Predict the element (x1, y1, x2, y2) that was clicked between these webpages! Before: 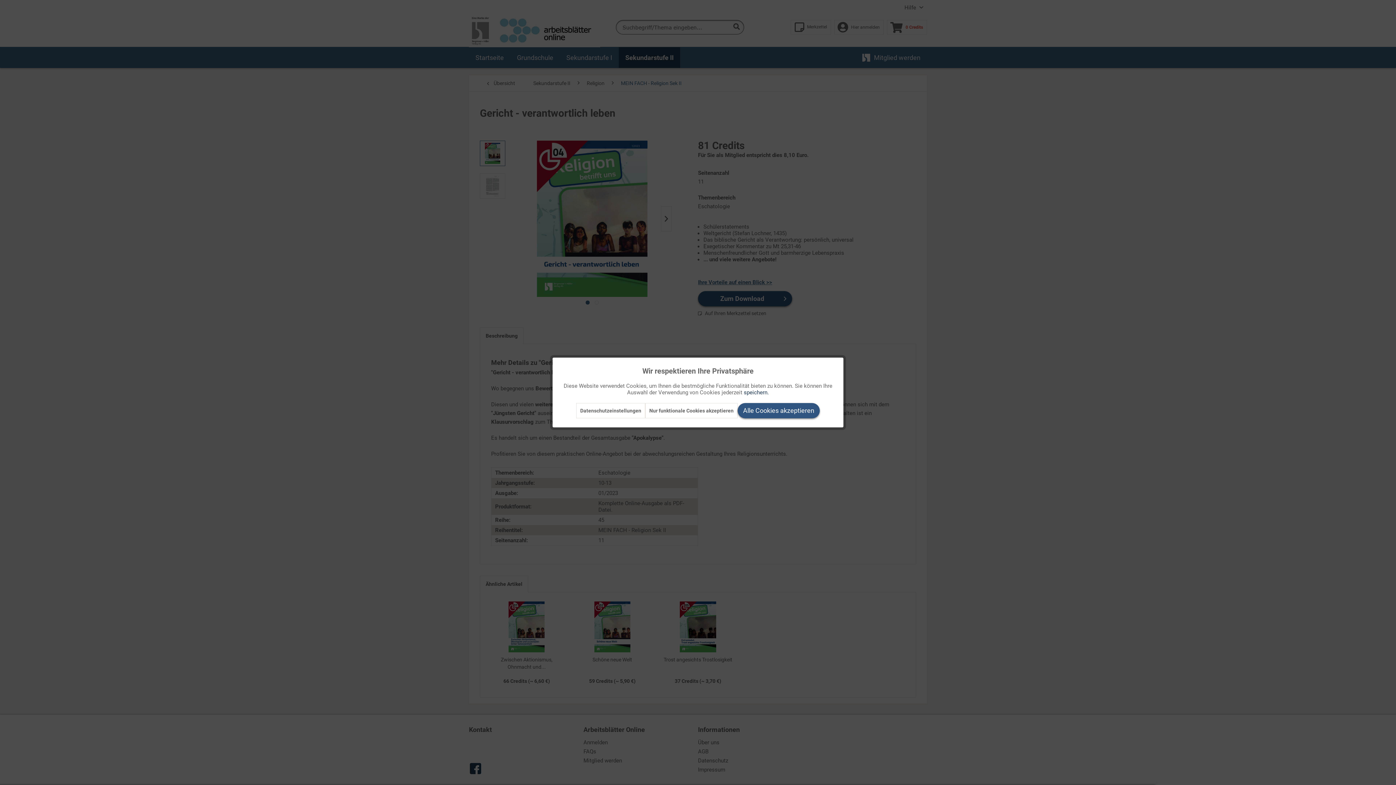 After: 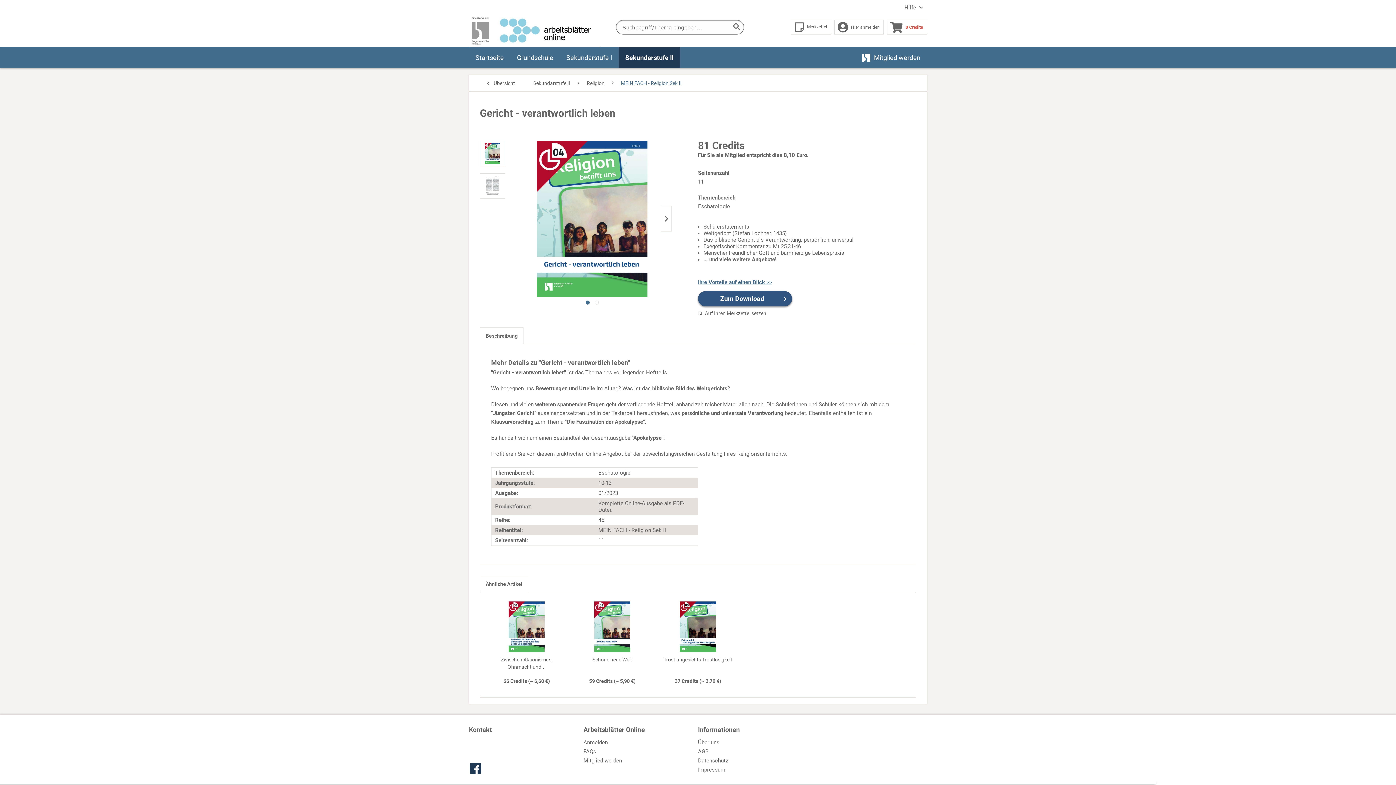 Action: bbox: (744, 389, 769, 396) label: speichern.